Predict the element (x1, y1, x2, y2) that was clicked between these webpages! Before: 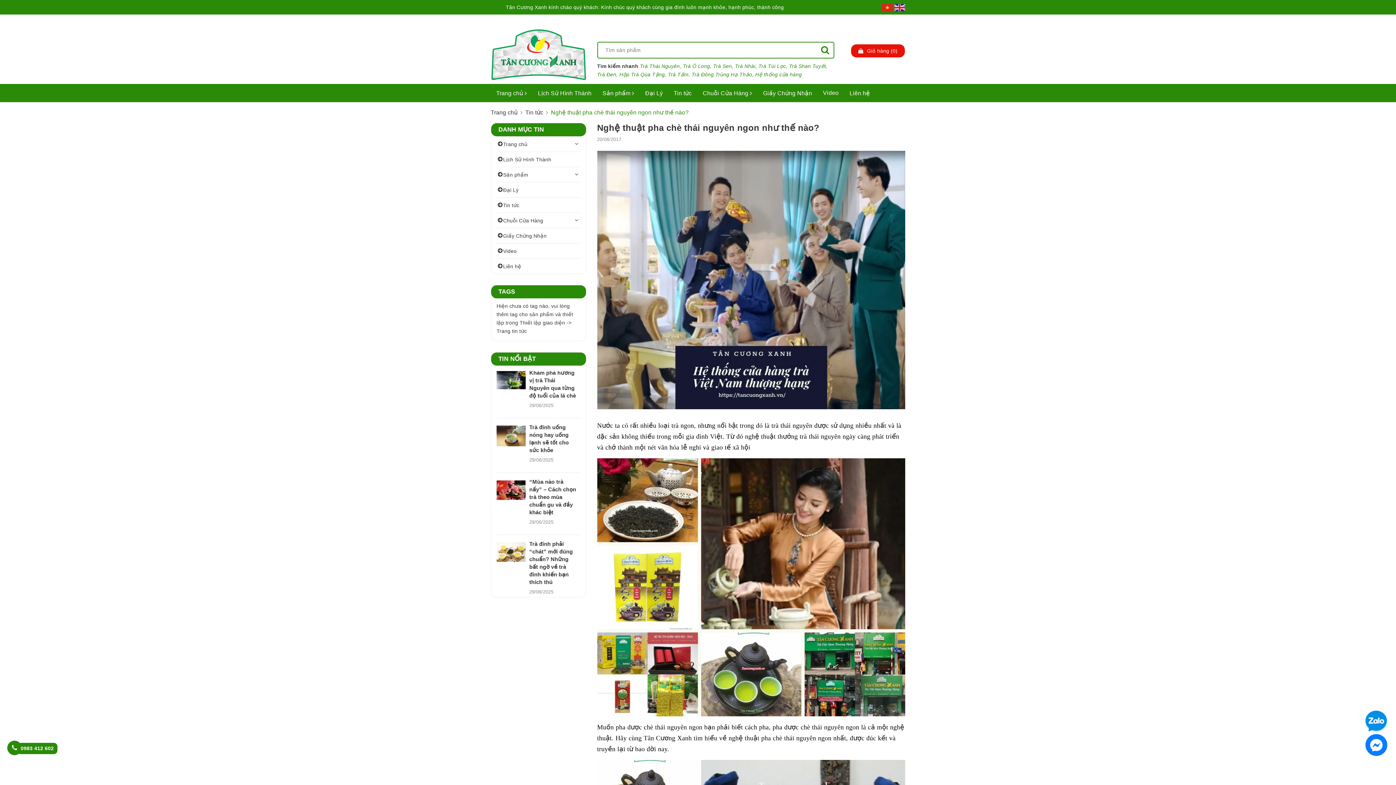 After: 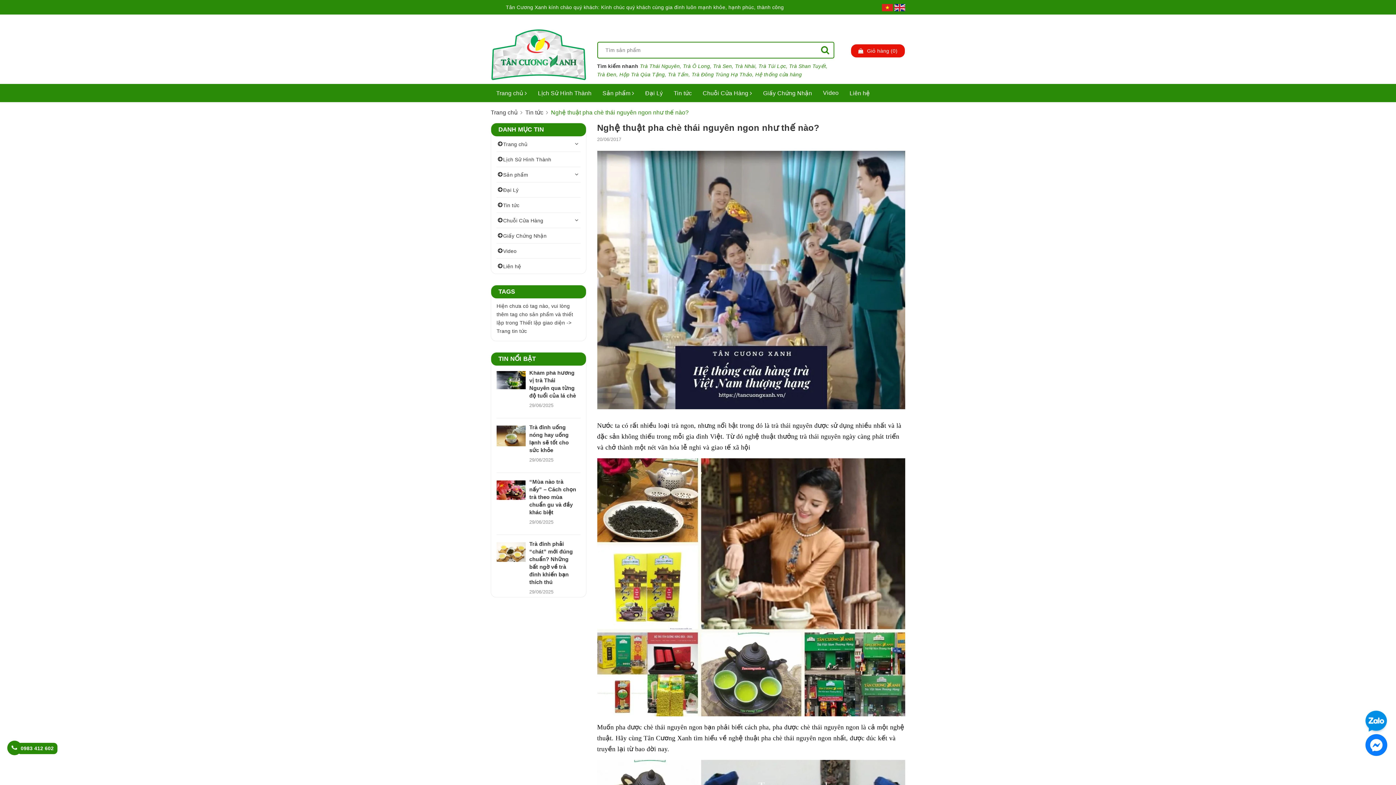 Action: bbox: (1365, 734, 1387, 756)